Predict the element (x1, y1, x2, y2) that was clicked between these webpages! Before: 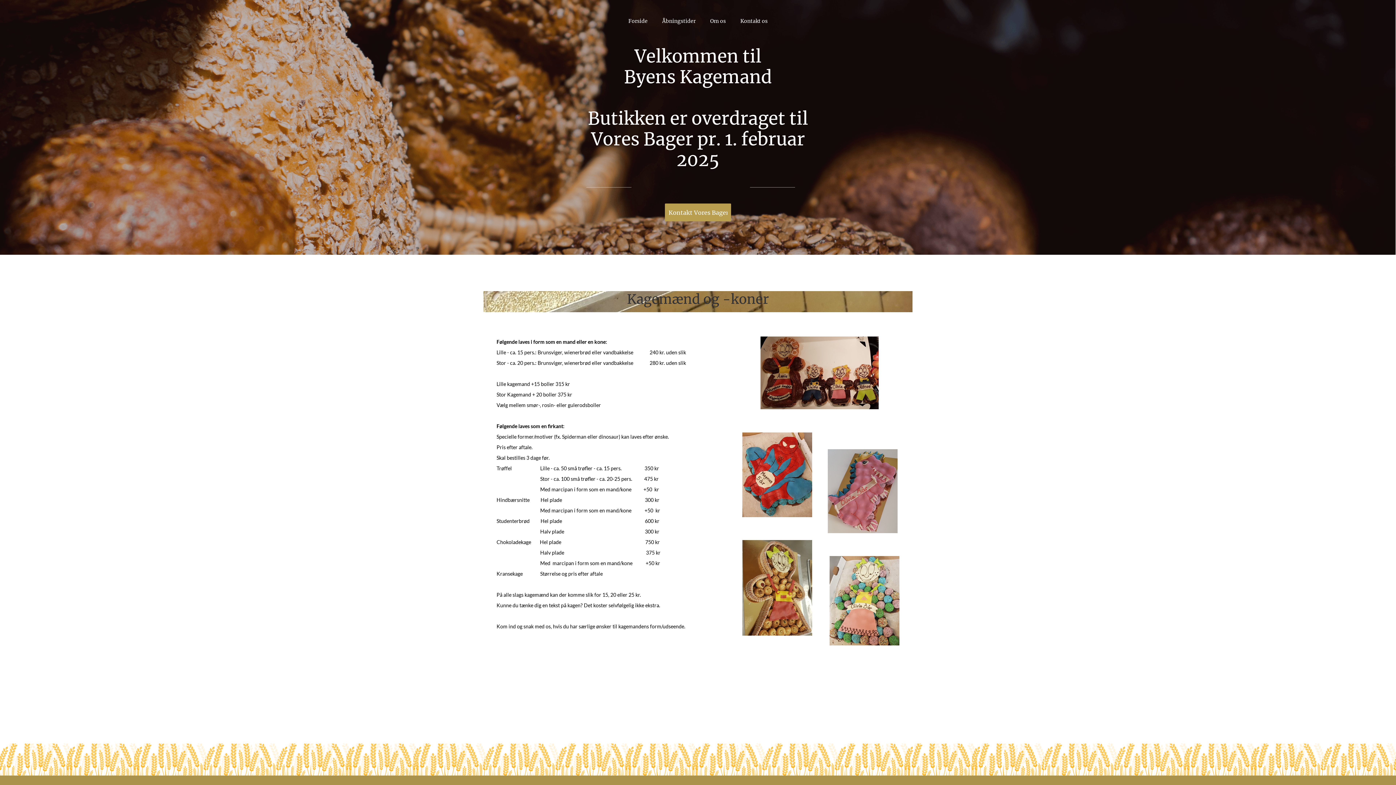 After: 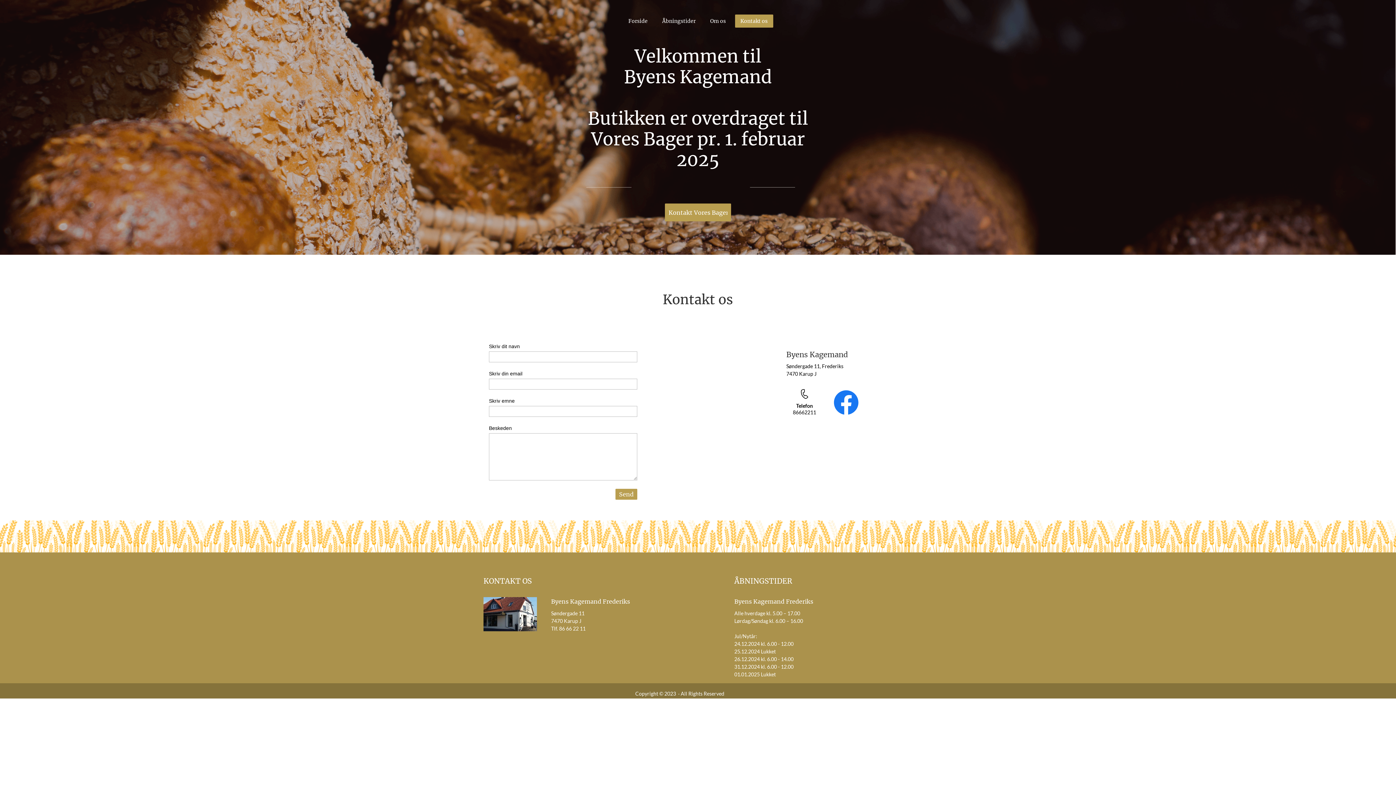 Action: label: Kontakt os bbox: (735, 14, 773, 27)